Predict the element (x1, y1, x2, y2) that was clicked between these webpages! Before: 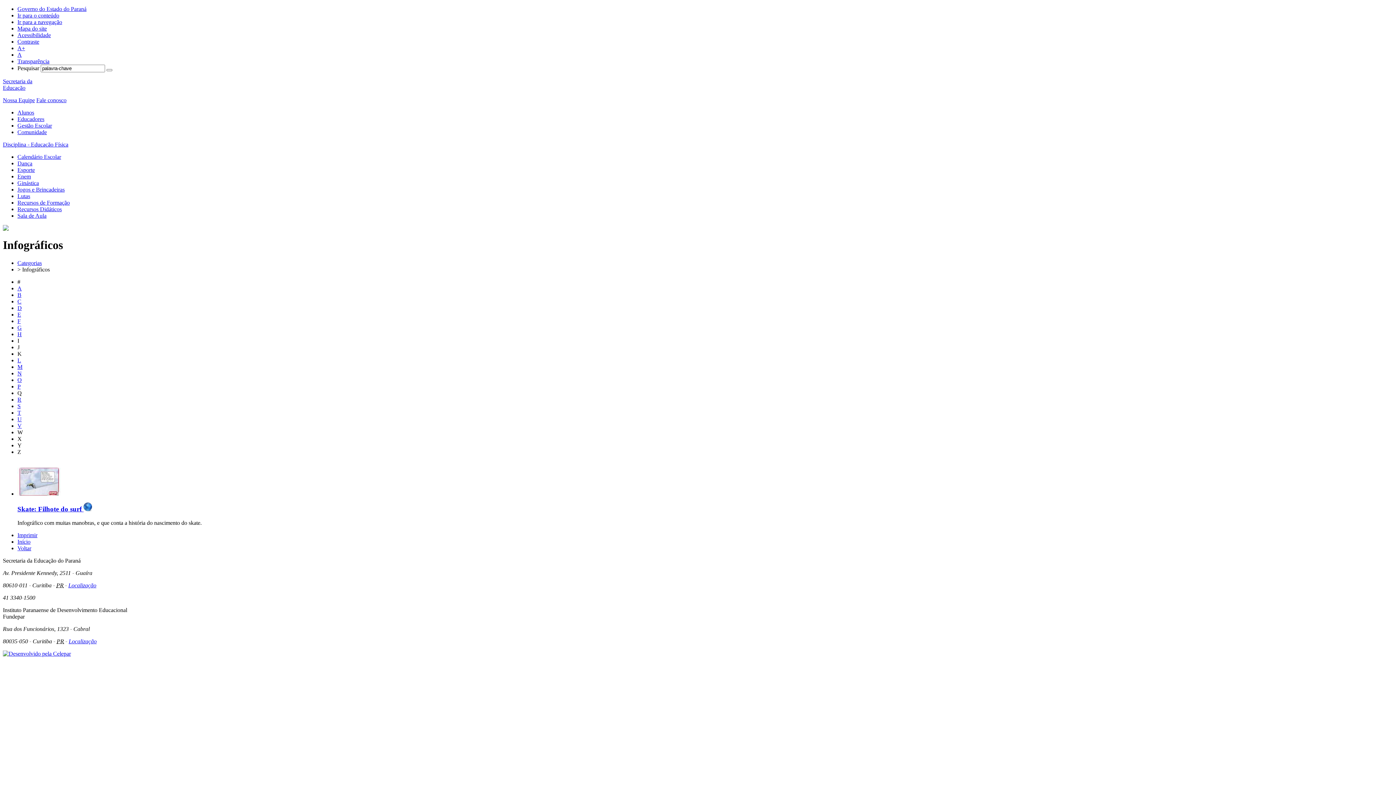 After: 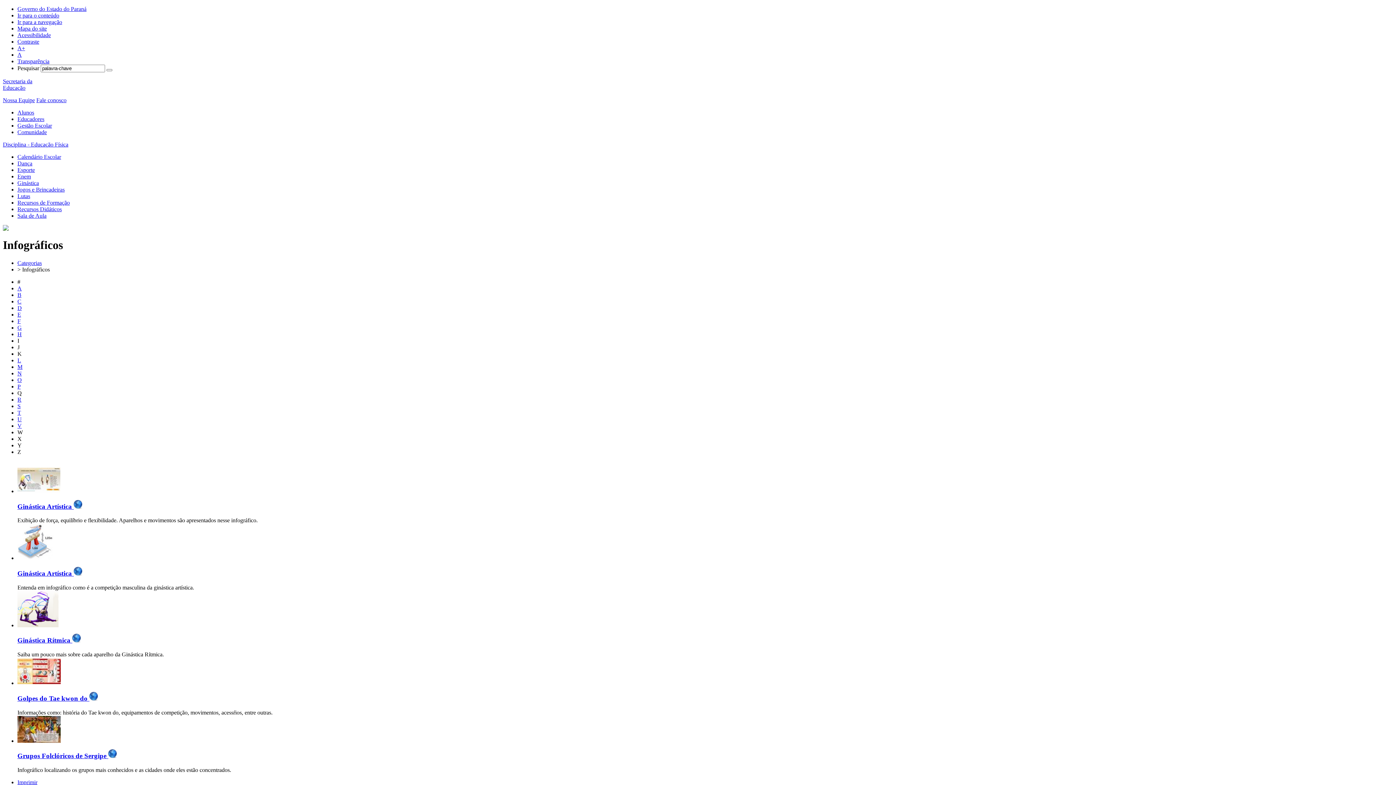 Action: bbox: (17, 324, 21, 330) label: G